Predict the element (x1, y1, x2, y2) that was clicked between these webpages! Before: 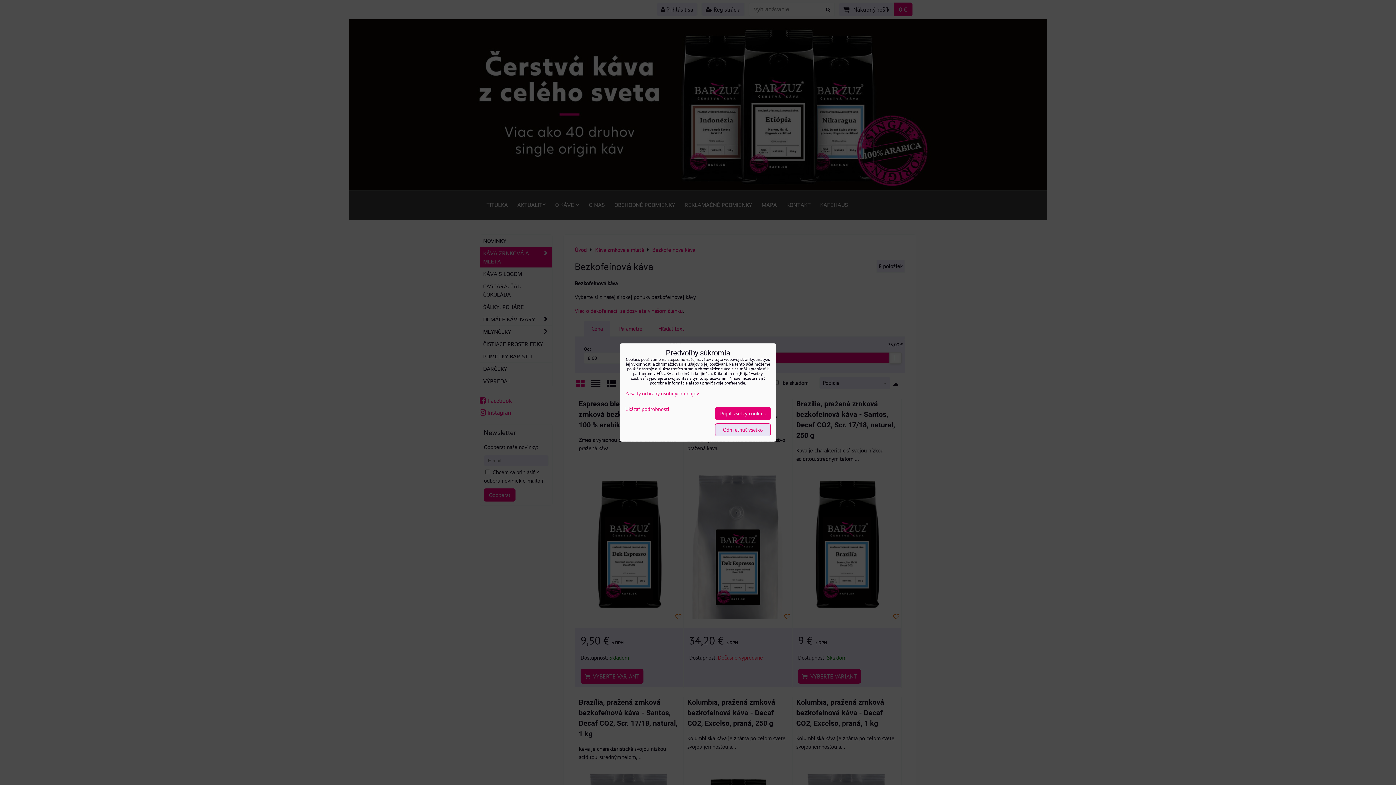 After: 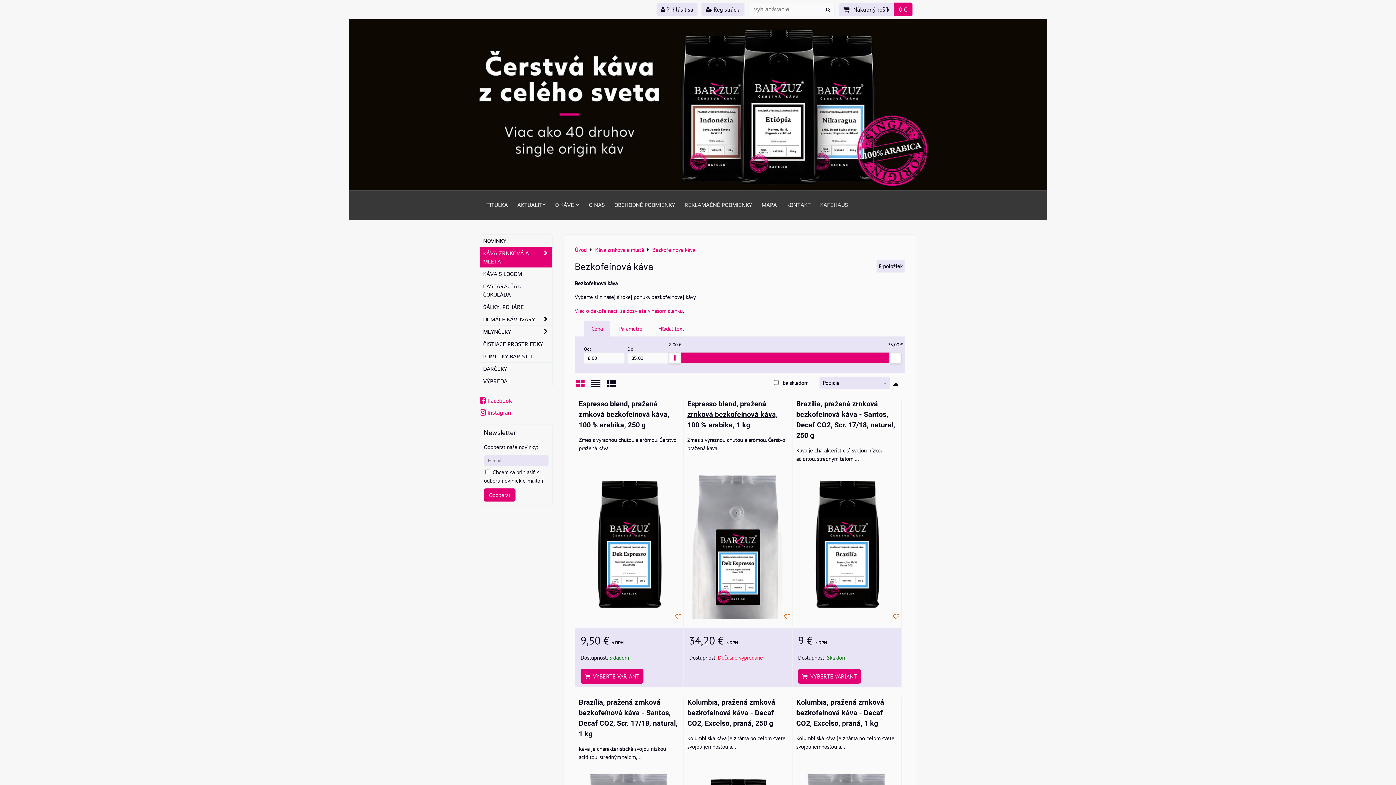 Action: label: Prijať všetky cookies bbox: (715, 407, 770, 420)